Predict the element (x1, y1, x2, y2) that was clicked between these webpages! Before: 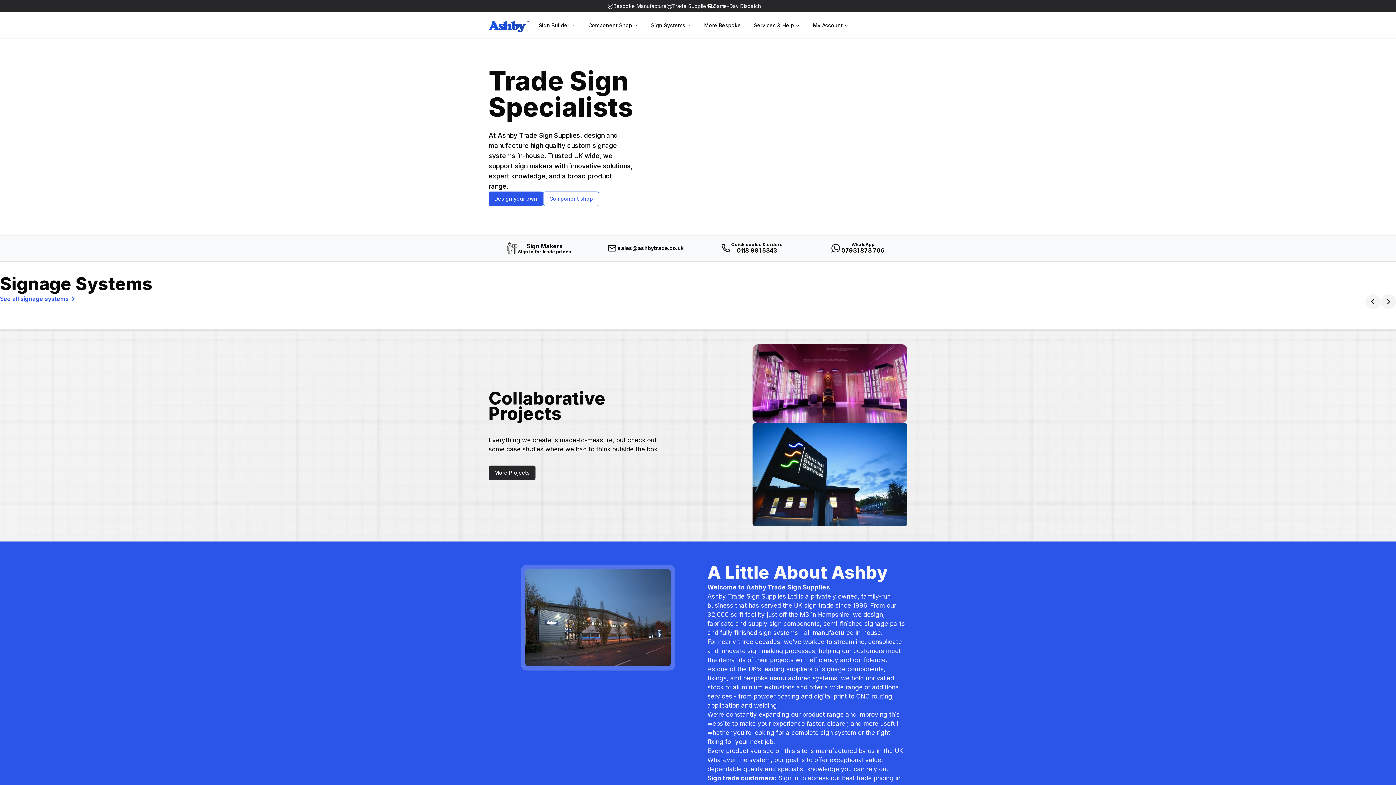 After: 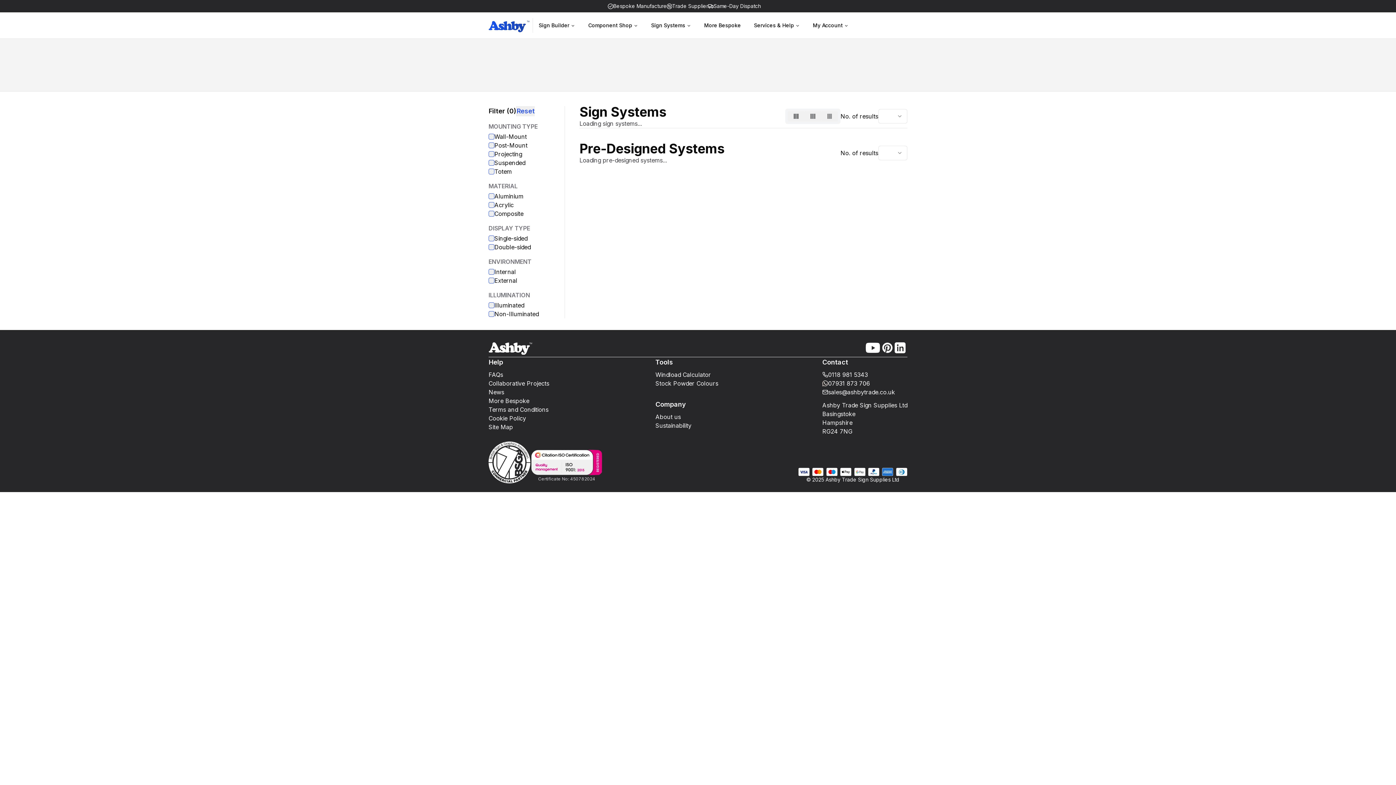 Action: label: See all signage systems bbox: (0, 294, 152, 303)